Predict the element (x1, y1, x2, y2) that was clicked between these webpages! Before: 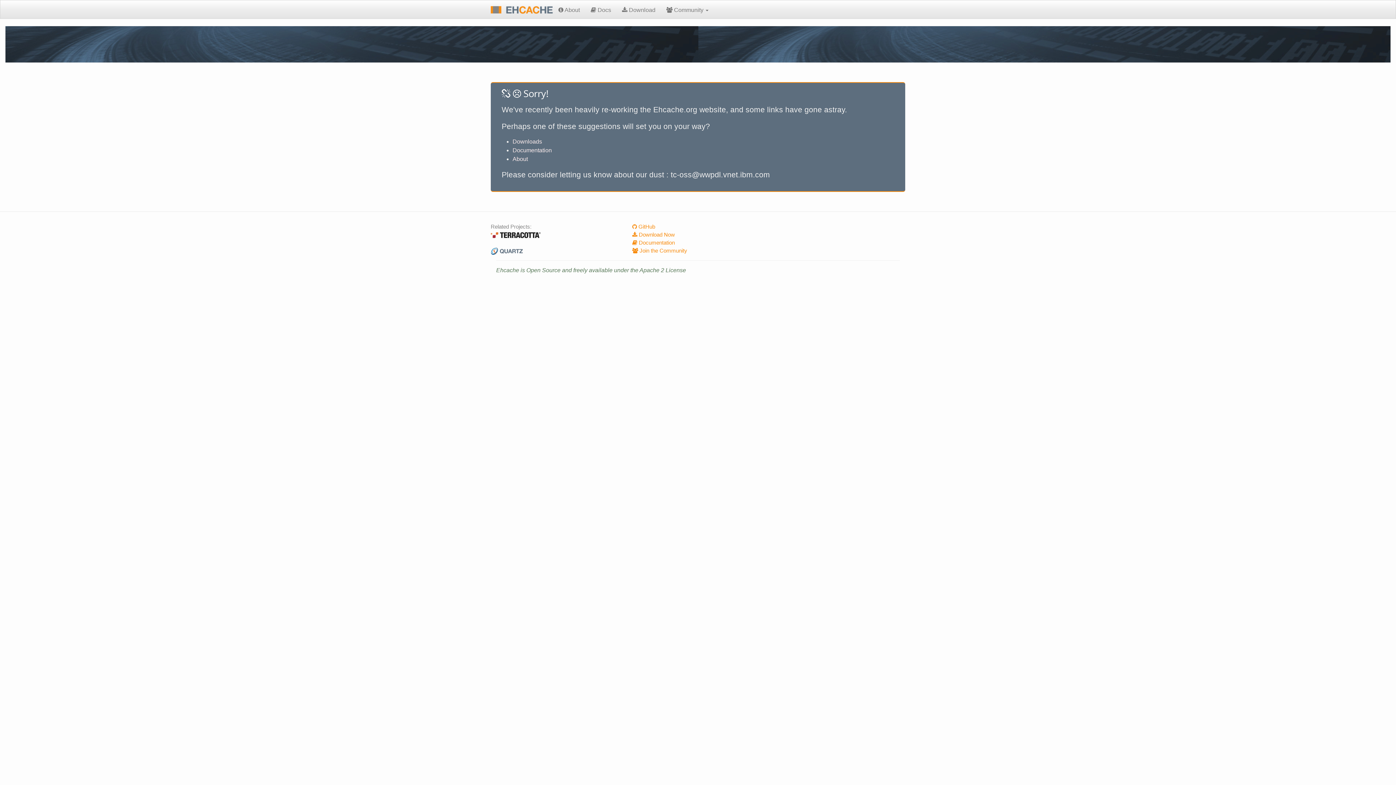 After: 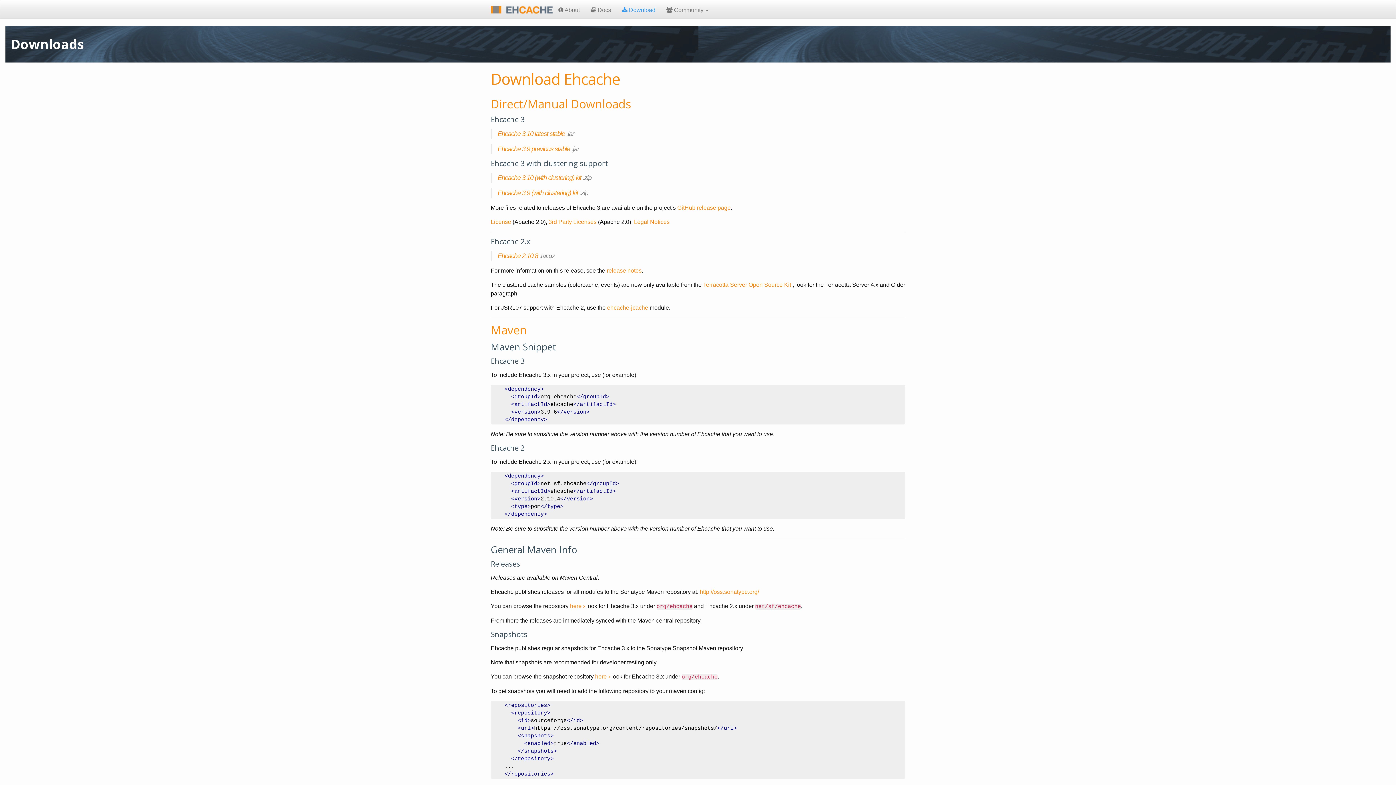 Action: label:  Download Now bbox: (632, 231, 675, 237)